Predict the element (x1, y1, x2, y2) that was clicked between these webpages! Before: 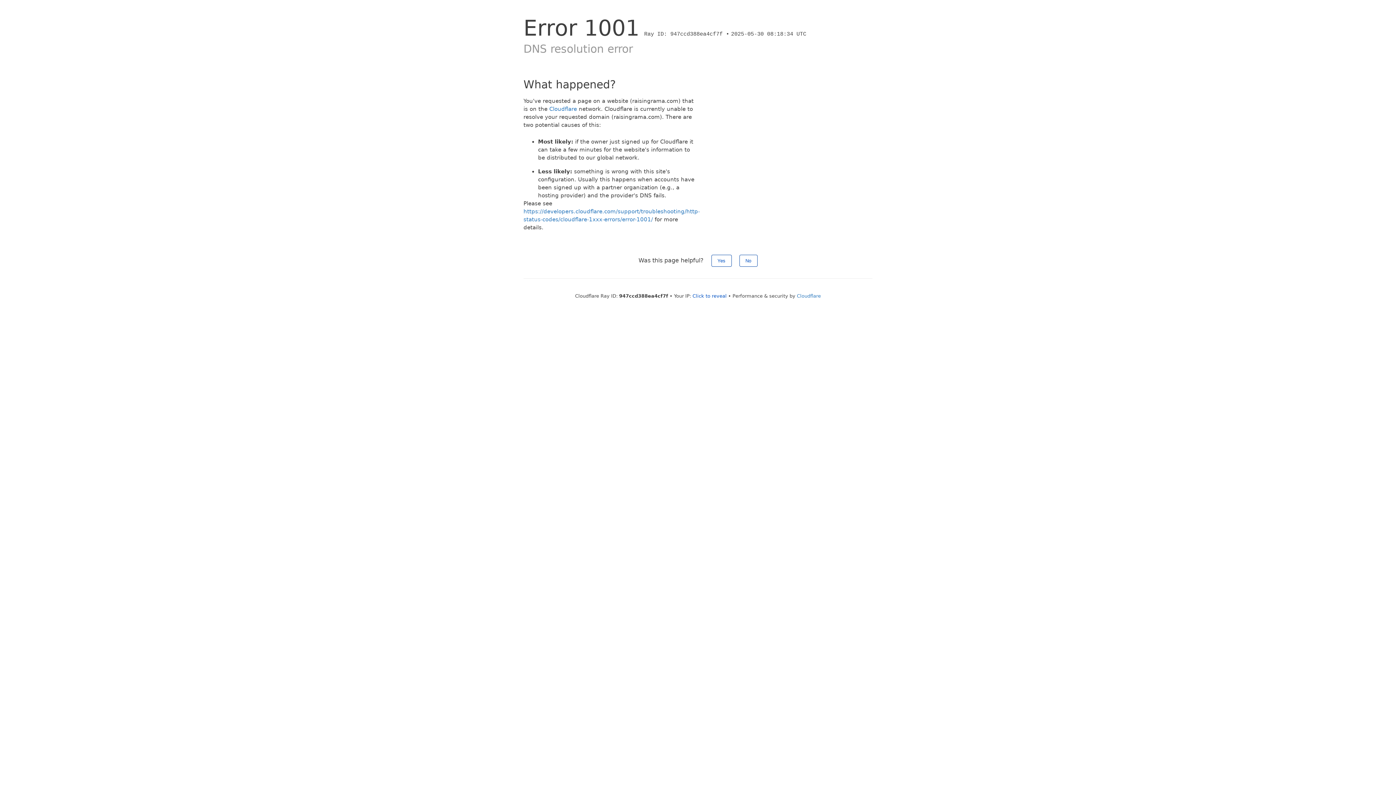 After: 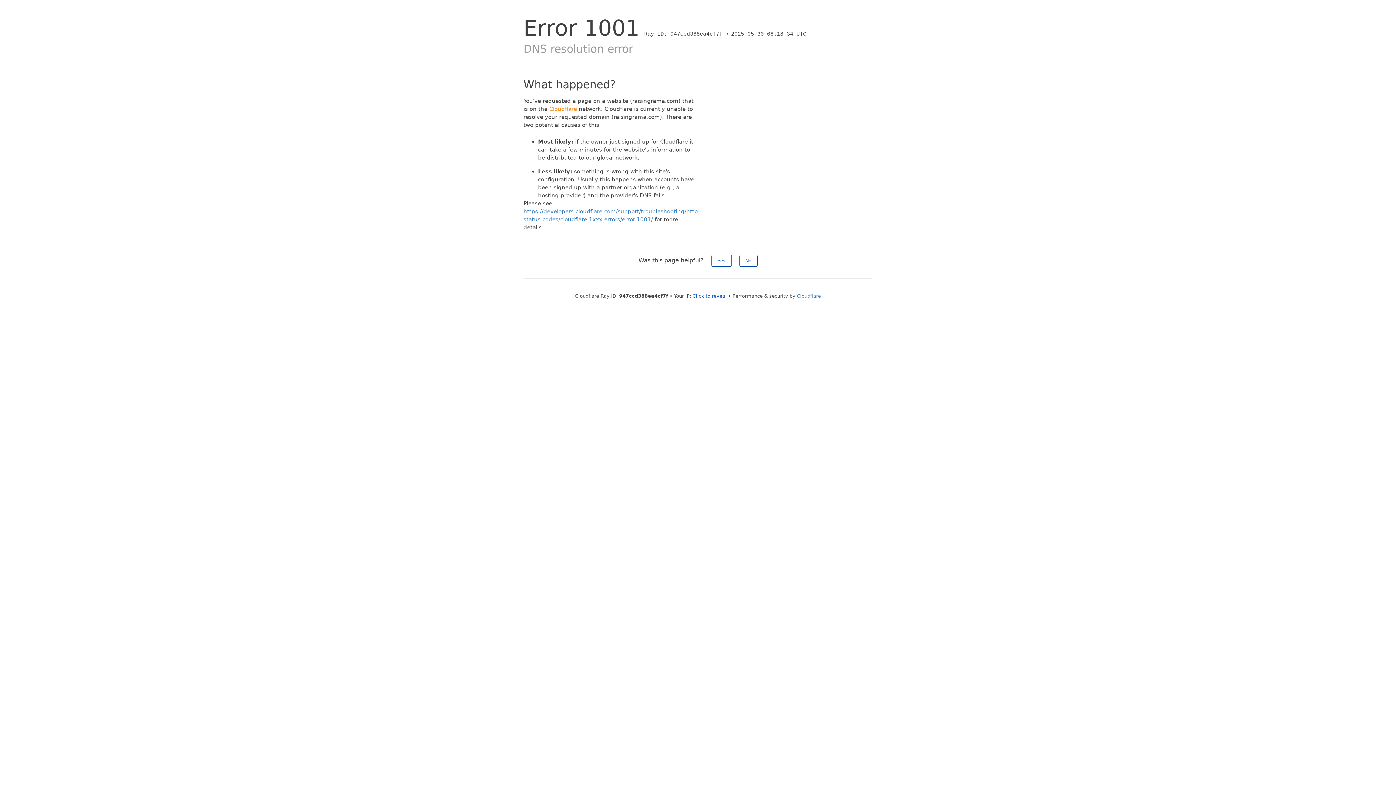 Action: bbox: (549, 105, 577, 112) label: Cloudflare